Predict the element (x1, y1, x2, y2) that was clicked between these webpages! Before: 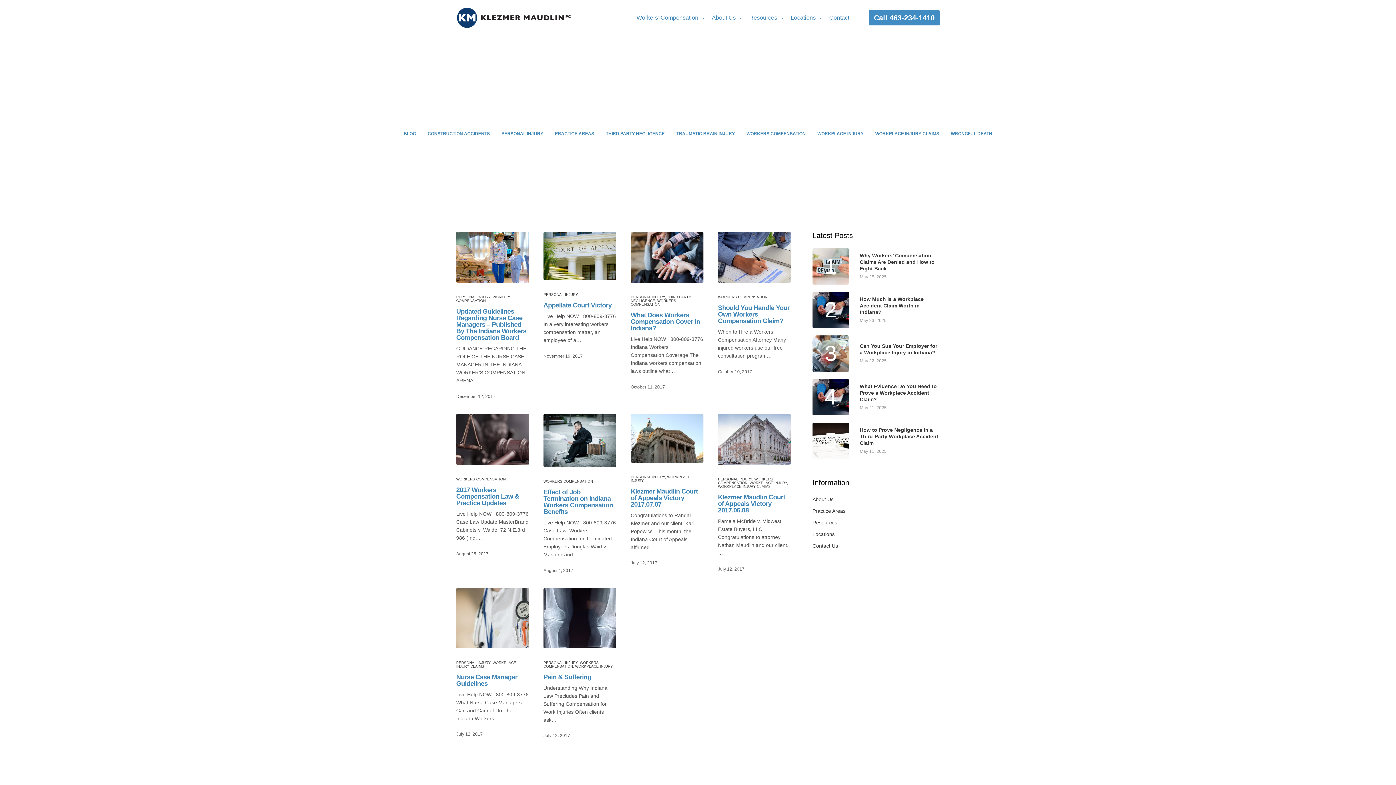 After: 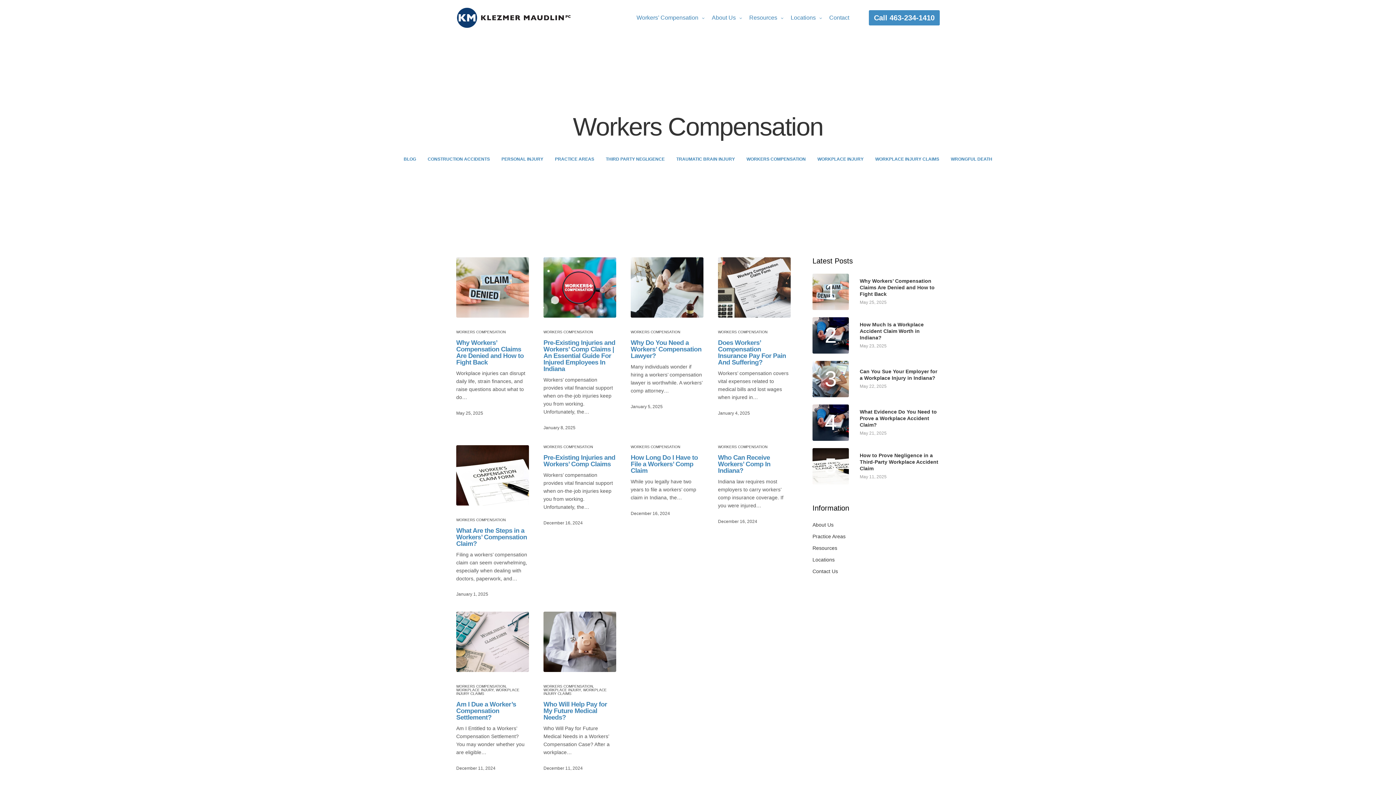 Action: bbox: (543, 660, 598, 668) label: WORKERS COMPENSATION